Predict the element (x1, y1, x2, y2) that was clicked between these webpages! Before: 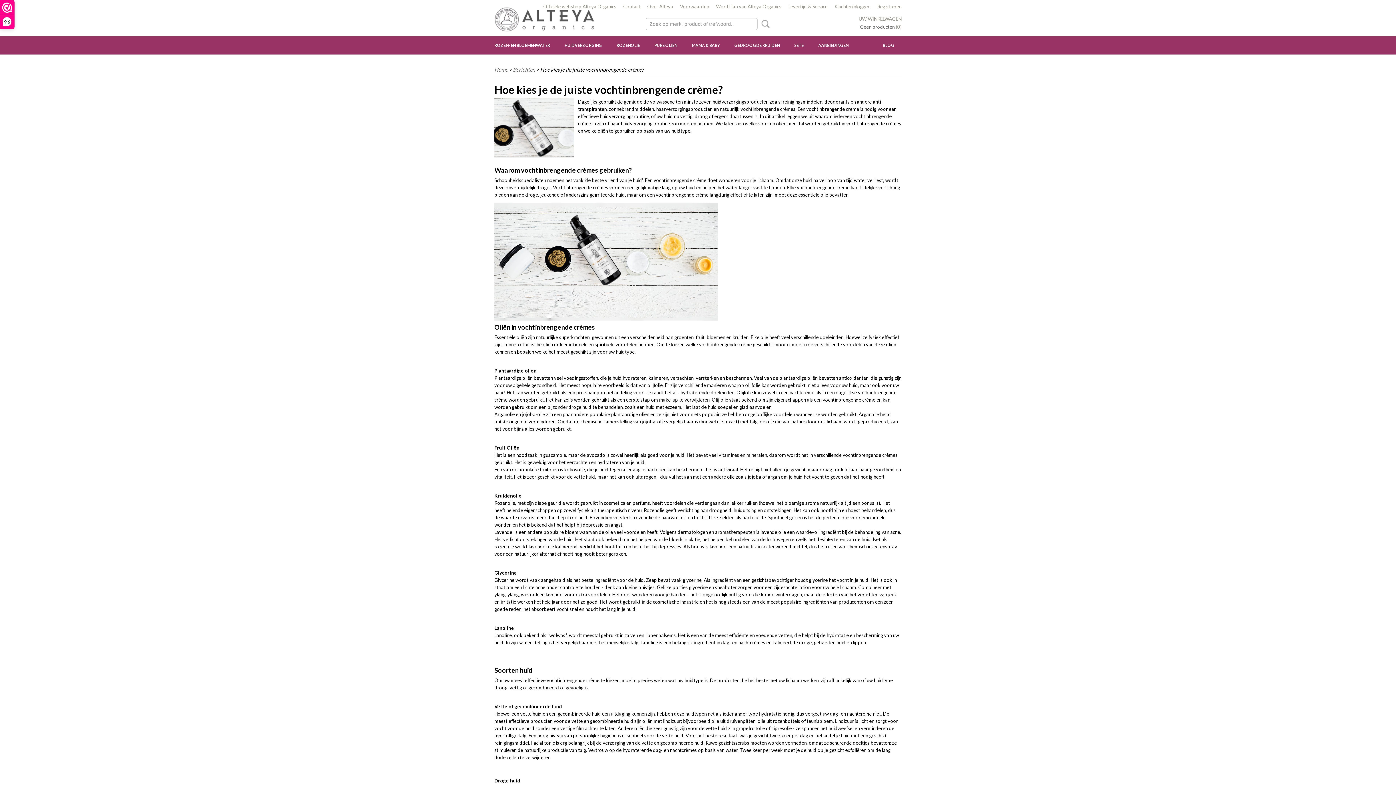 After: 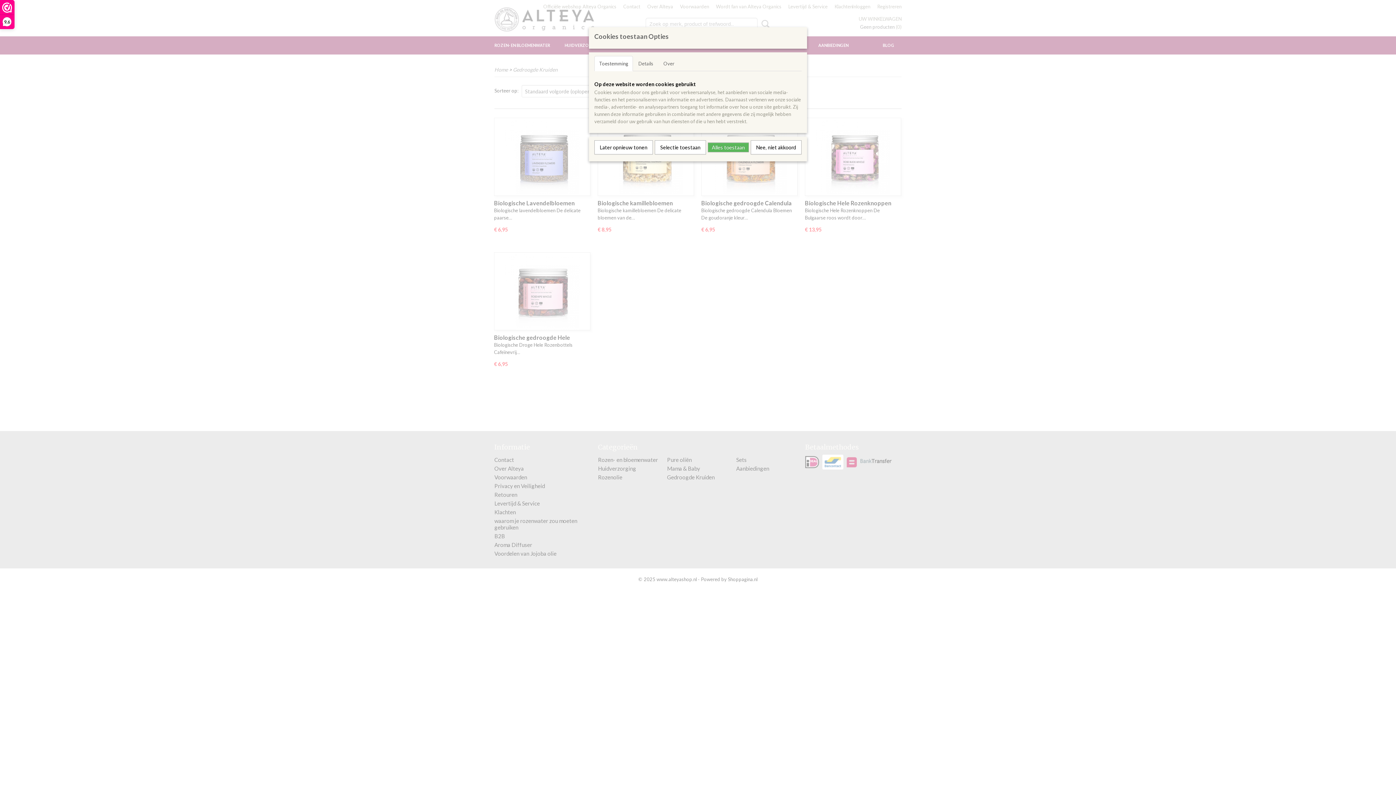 Action: label: GEDROOGDE KRUIDEN bbox: (727, 36, 787, 54)